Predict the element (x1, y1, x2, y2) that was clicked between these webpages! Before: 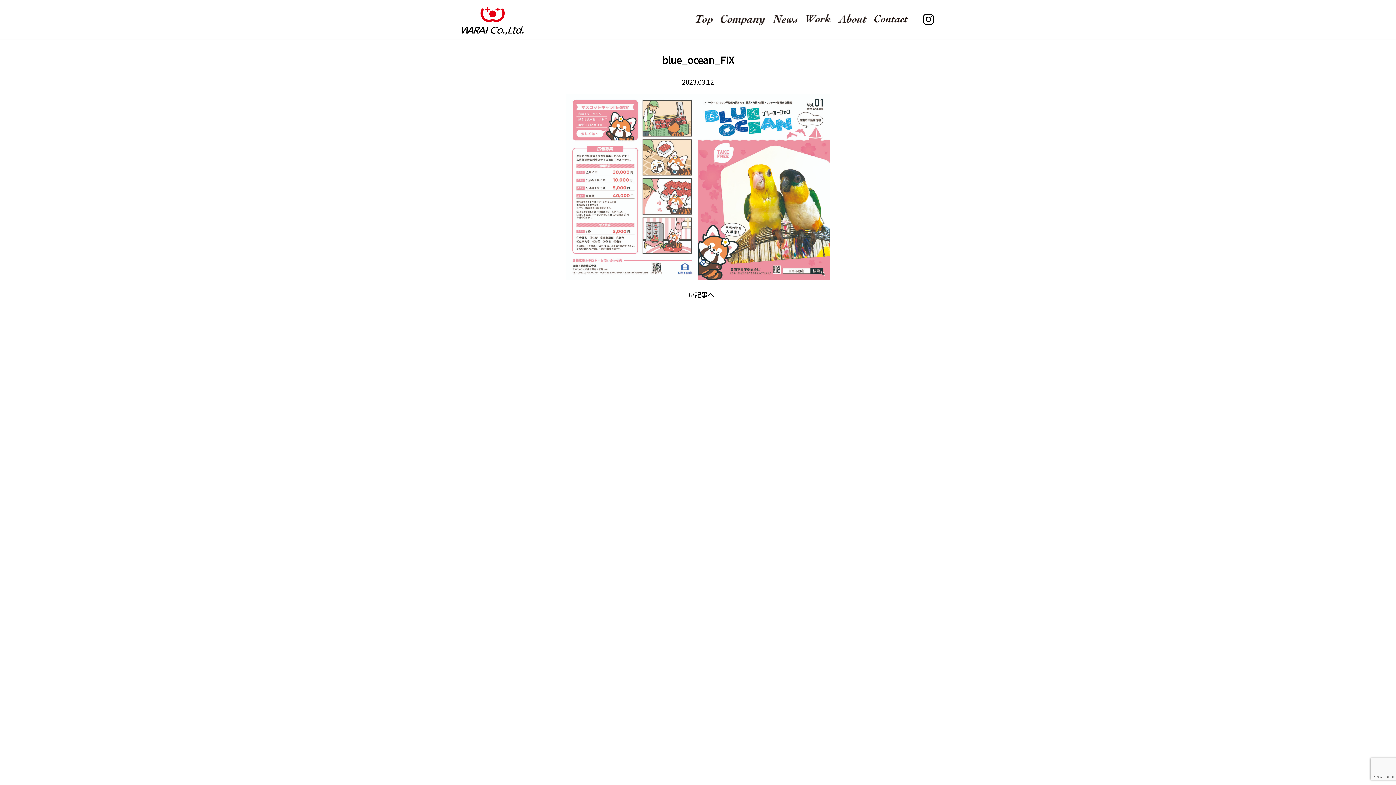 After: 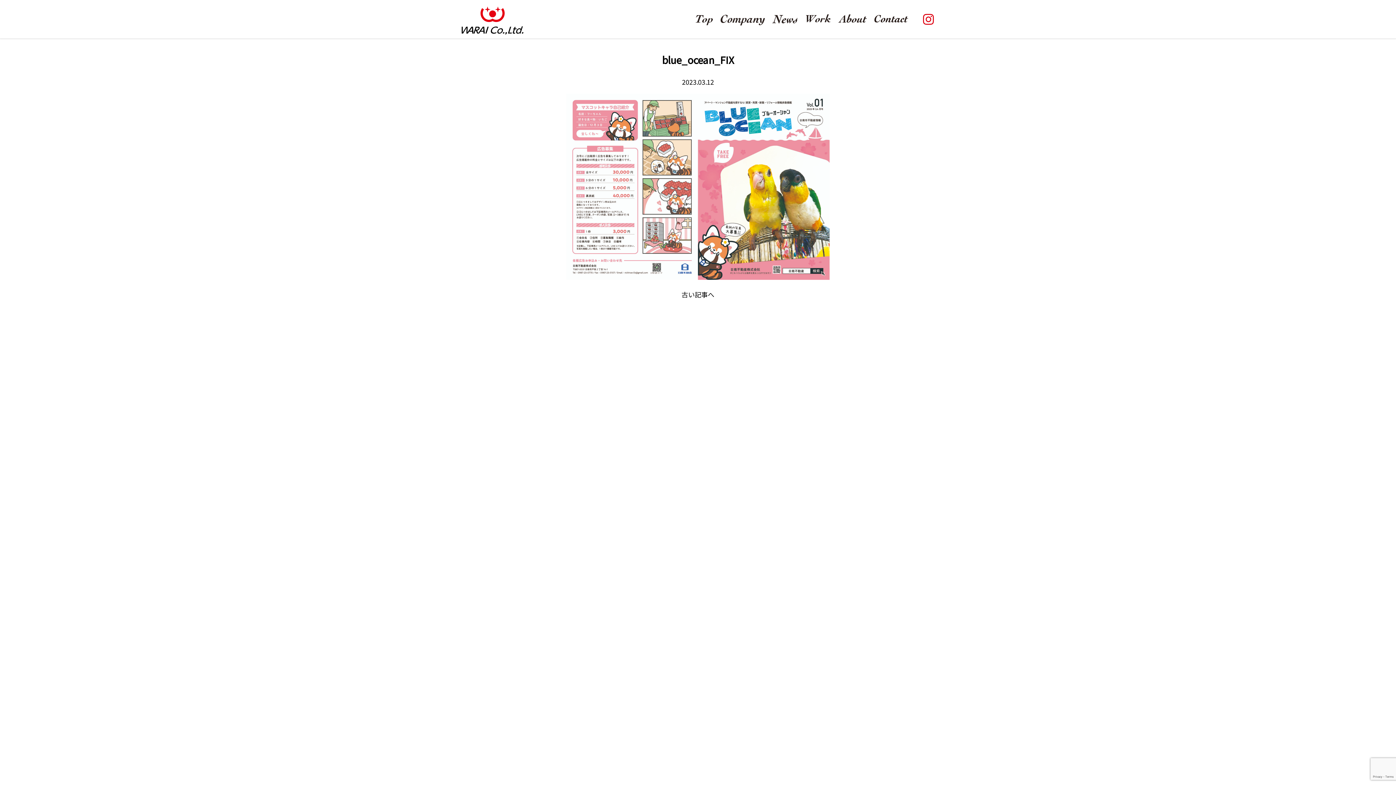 Action: bbox: (922, 13, 934, 25)